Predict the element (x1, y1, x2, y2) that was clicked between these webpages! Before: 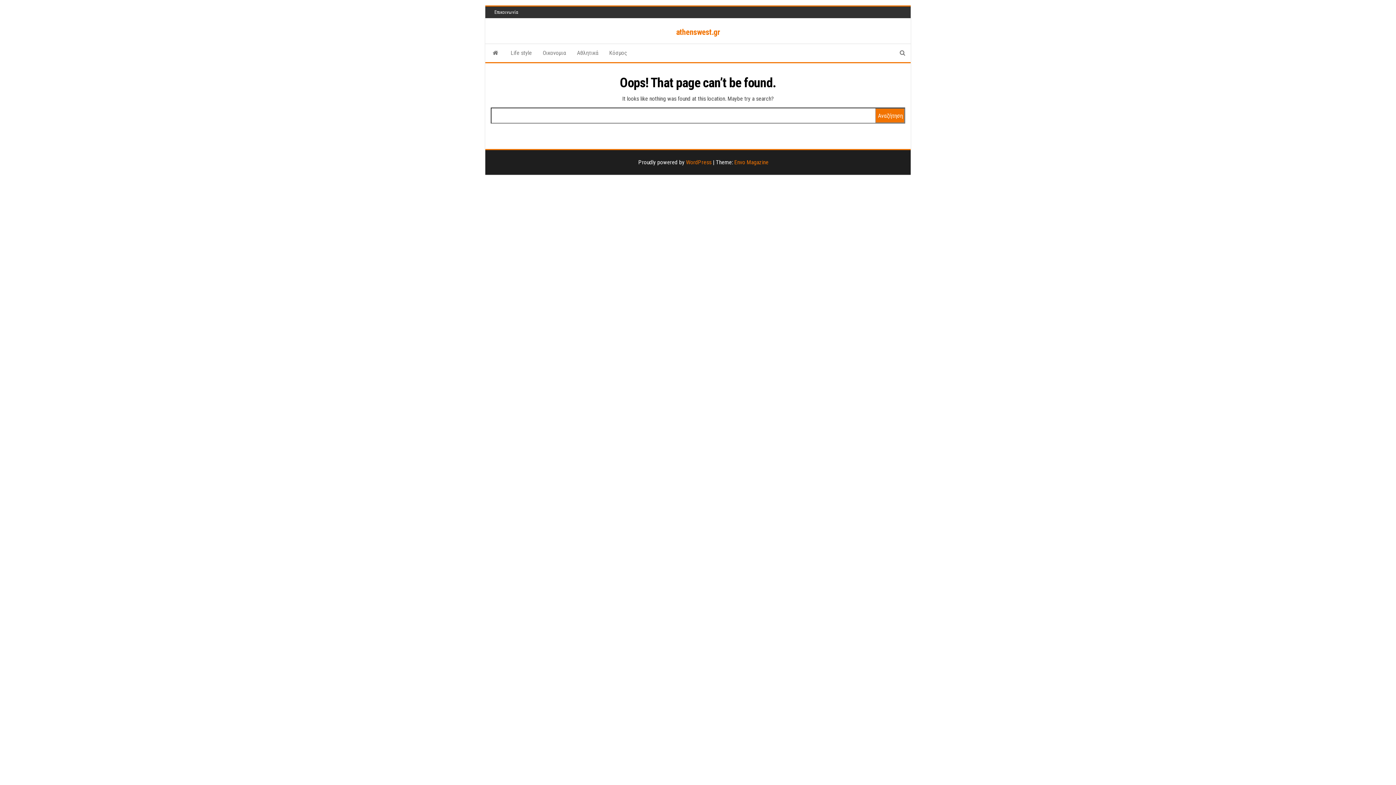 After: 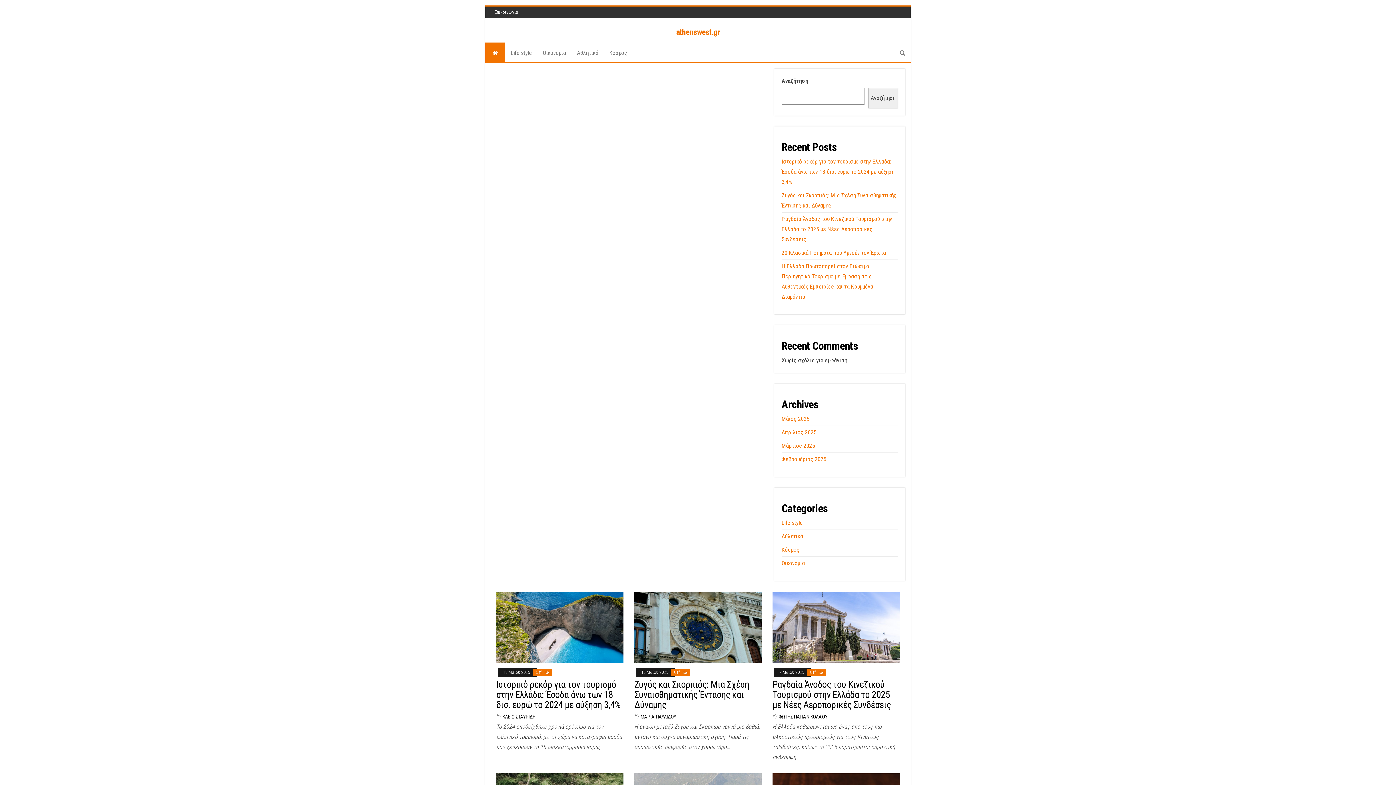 Action: bbox: (676, 27, 720, 36) label: athenswest.gr